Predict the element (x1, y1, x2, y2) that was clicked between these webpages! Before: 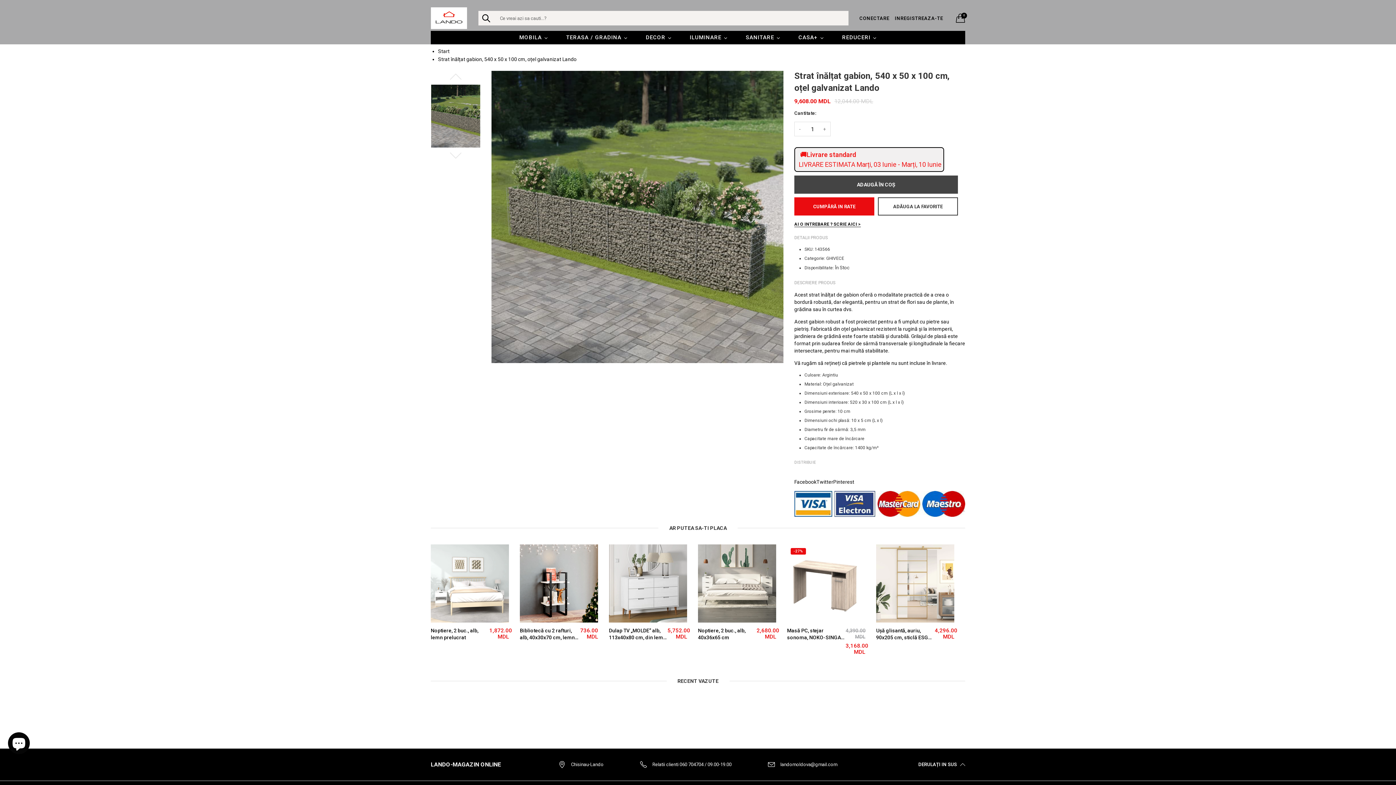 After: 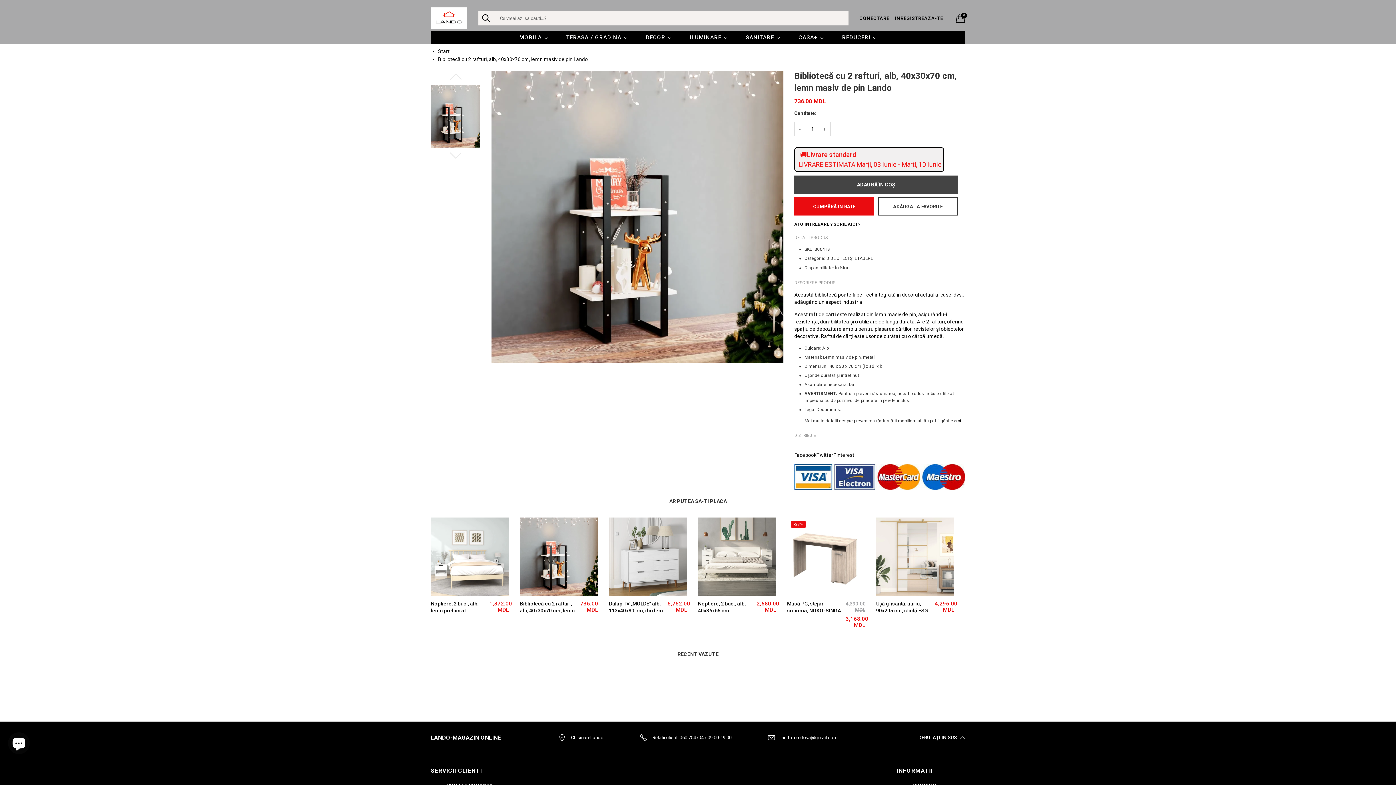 Action: bbox: (520, 627, 578, 641) label: Bibliotecă cu 2 rafturi, alb, 40x30x70 cm, lemn masiv de pin Lando